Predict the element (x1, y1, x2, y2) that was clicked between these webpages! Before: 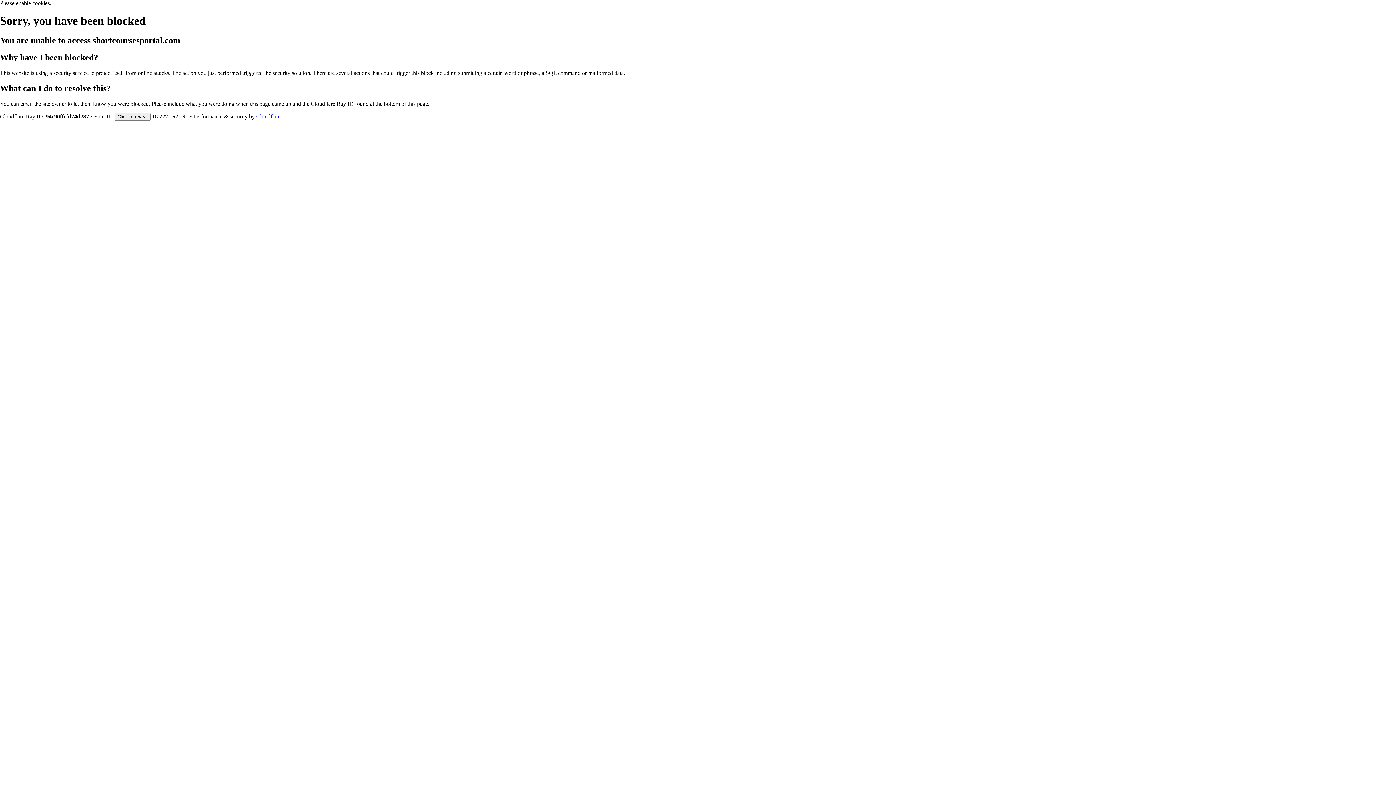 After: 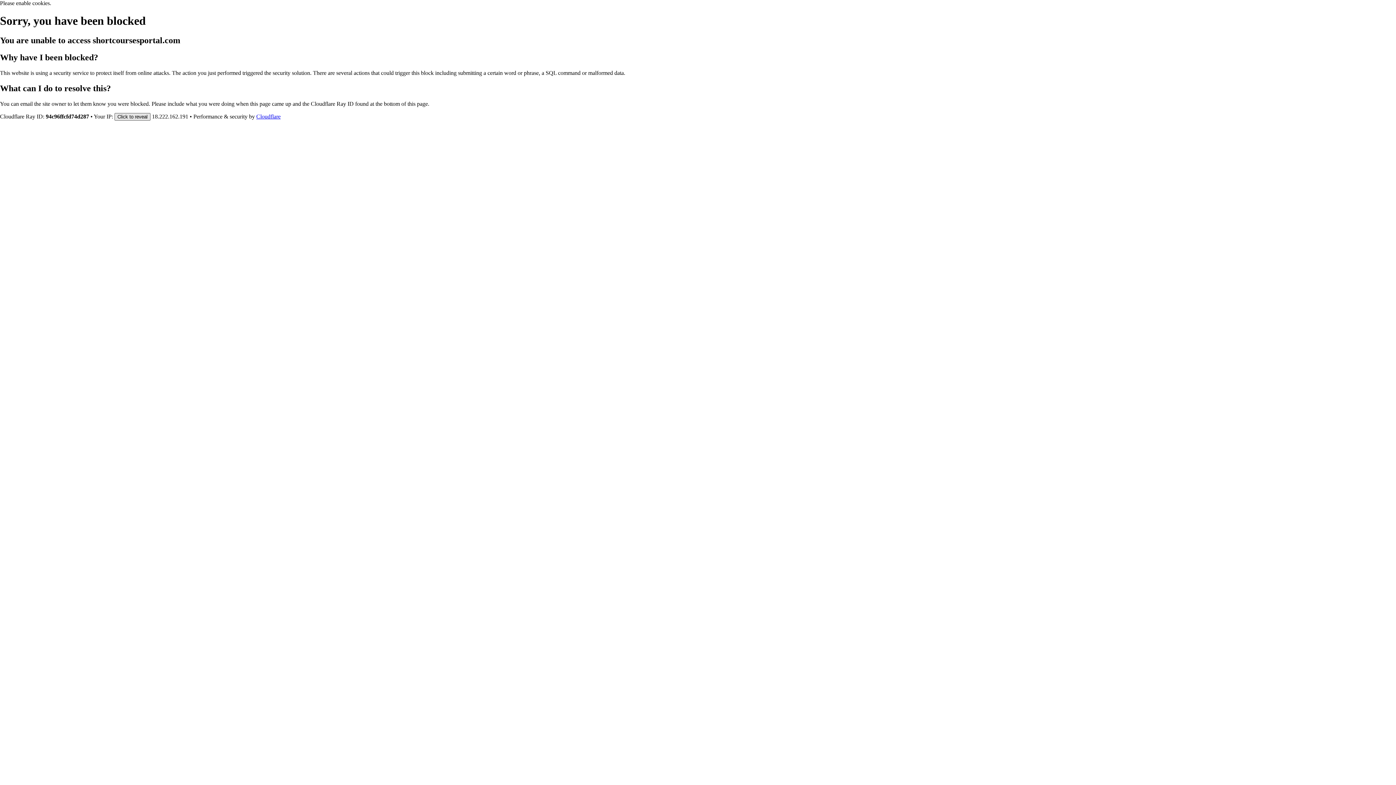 Action: label: Click to reveal bbox: (114, 112, 150, 120)